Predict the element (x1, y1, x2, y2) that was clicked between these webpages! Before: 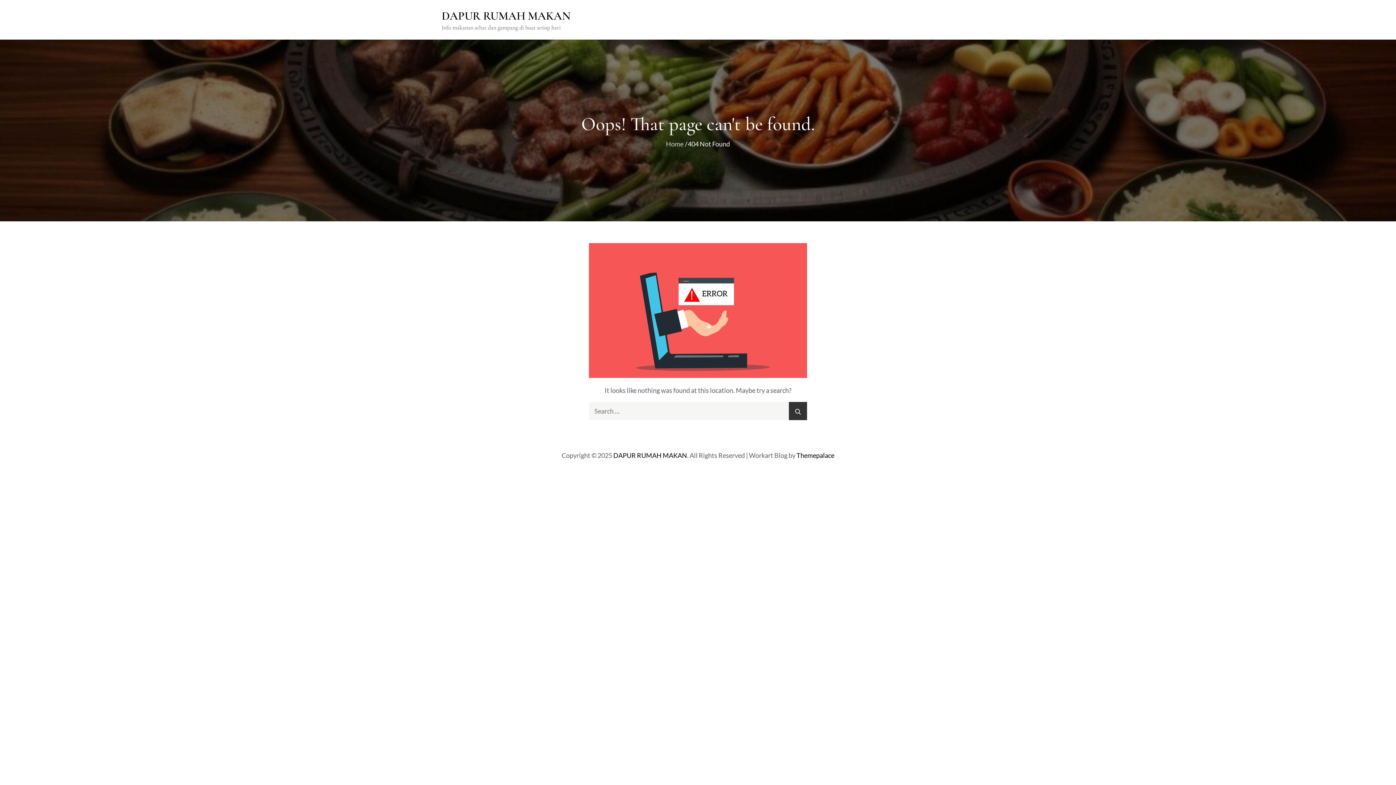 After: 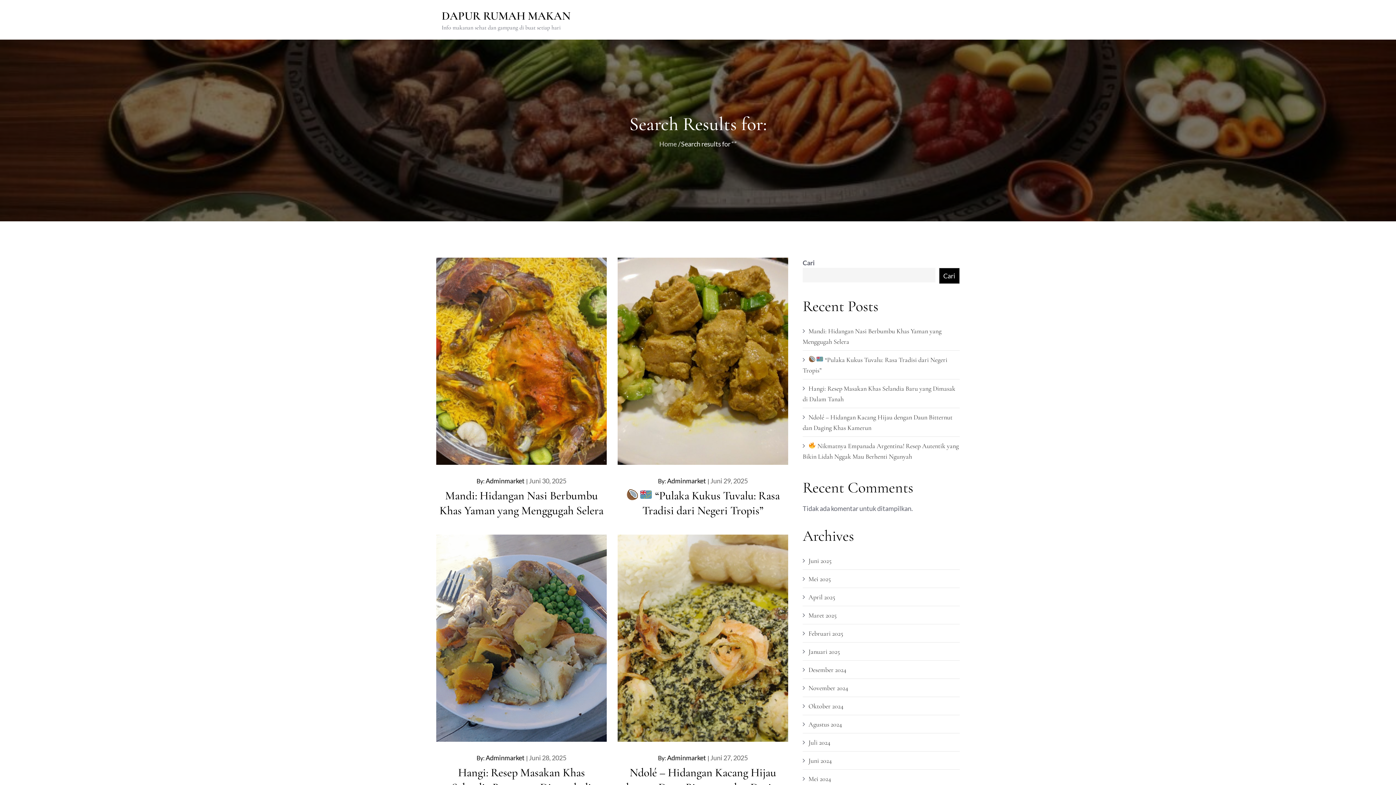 Action: bbox: (789, 402, 807, 420) label: Search